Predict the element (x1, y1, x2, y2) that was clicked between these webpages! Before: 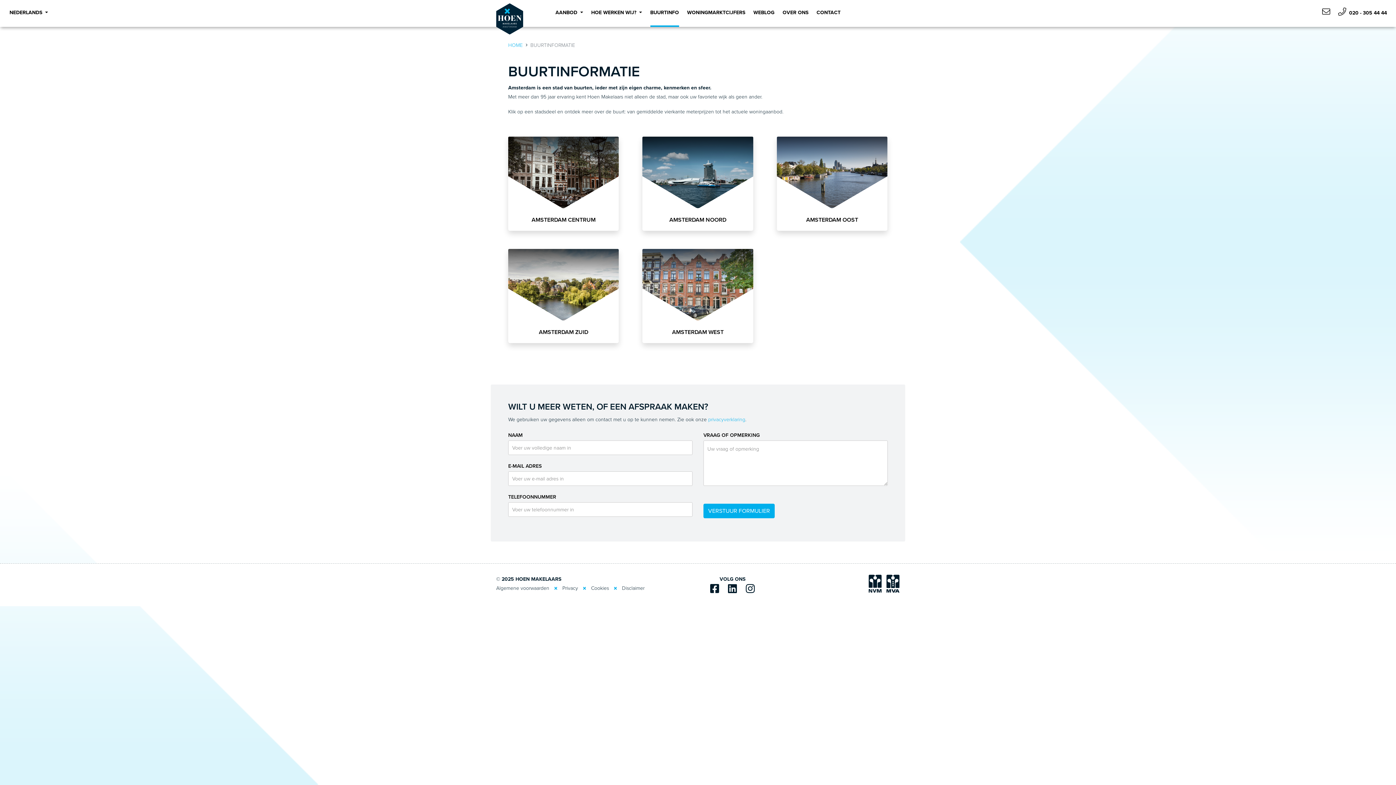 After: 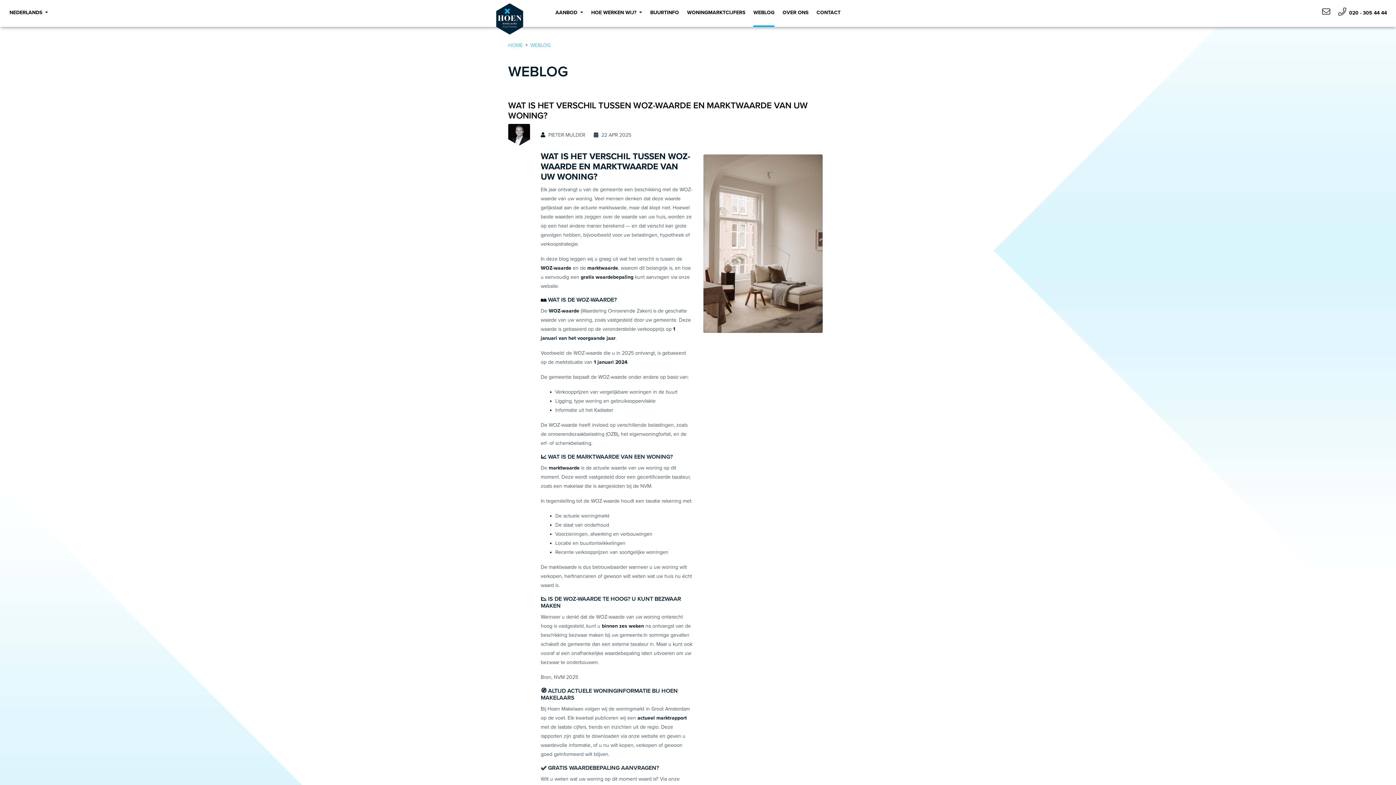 Action: bbox: (753, 0, 774, 26) label: WEBLOG